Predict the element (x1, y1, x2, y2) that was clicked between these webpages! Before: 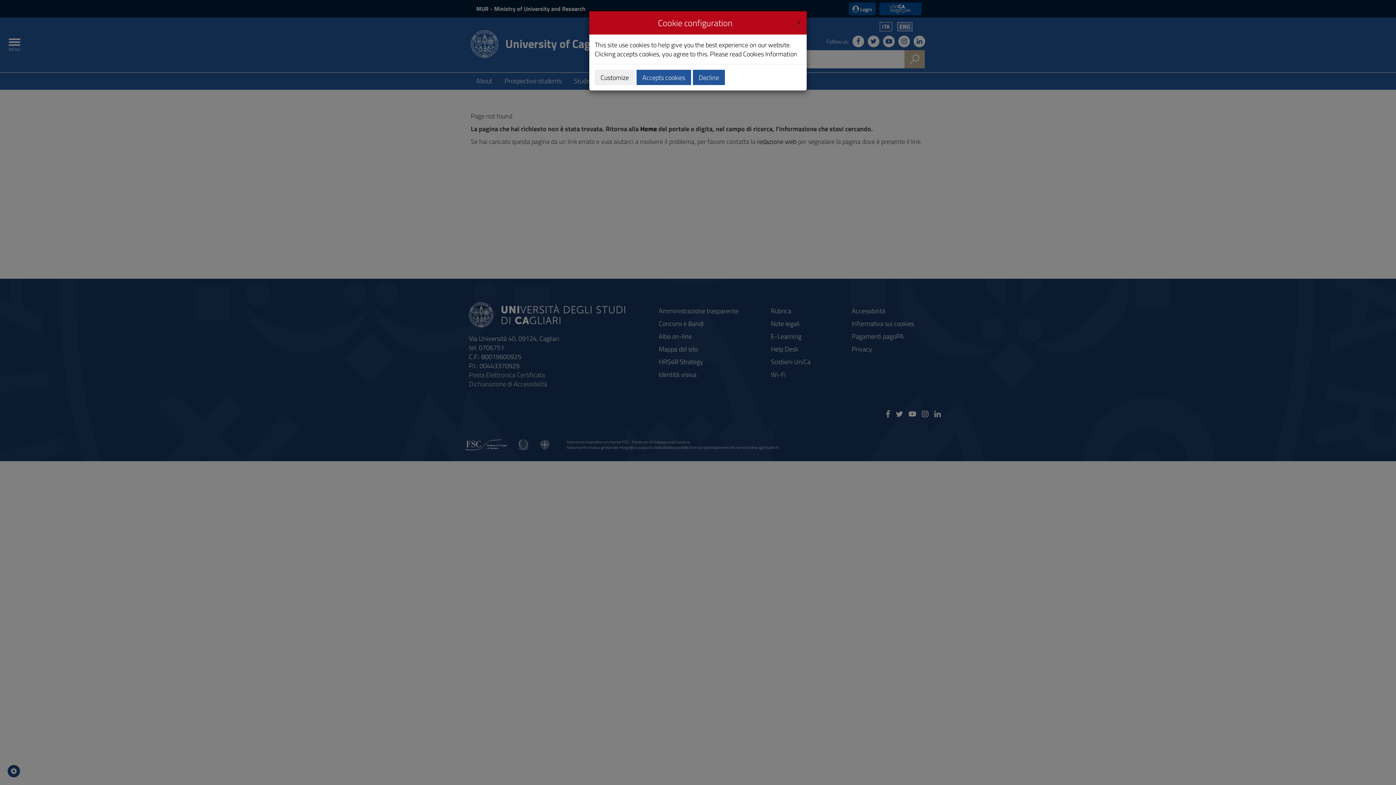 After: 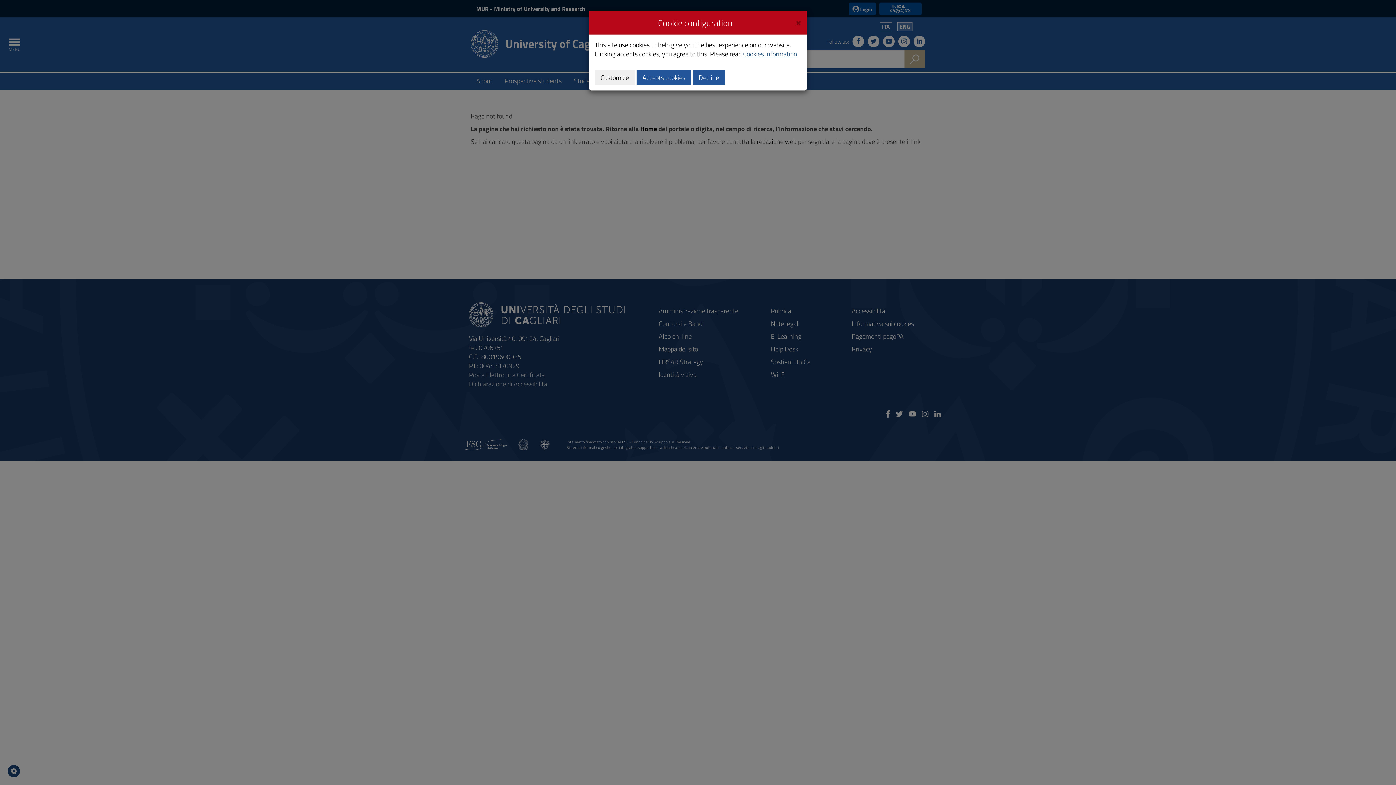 Action: label: Cookies Information bbox: (743, 49, 797, 58)